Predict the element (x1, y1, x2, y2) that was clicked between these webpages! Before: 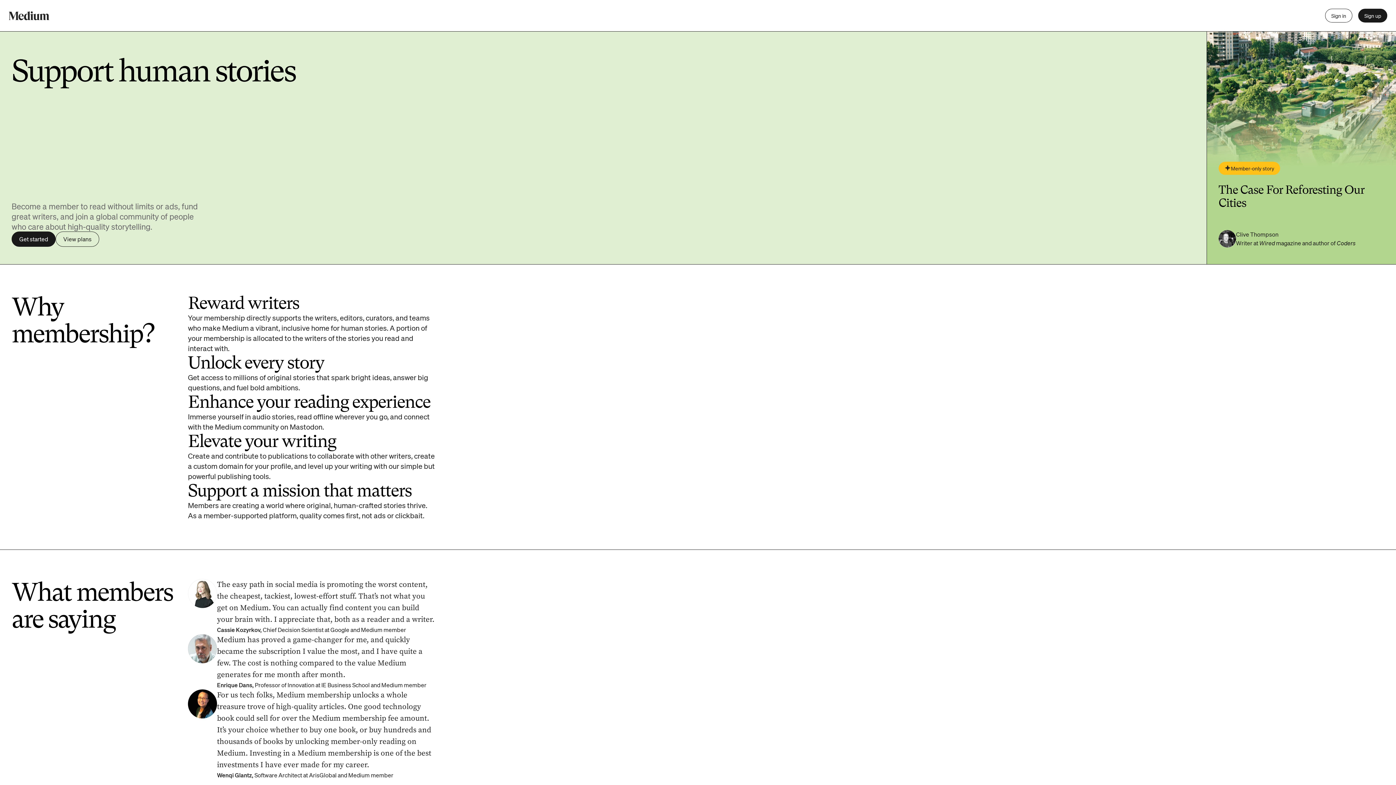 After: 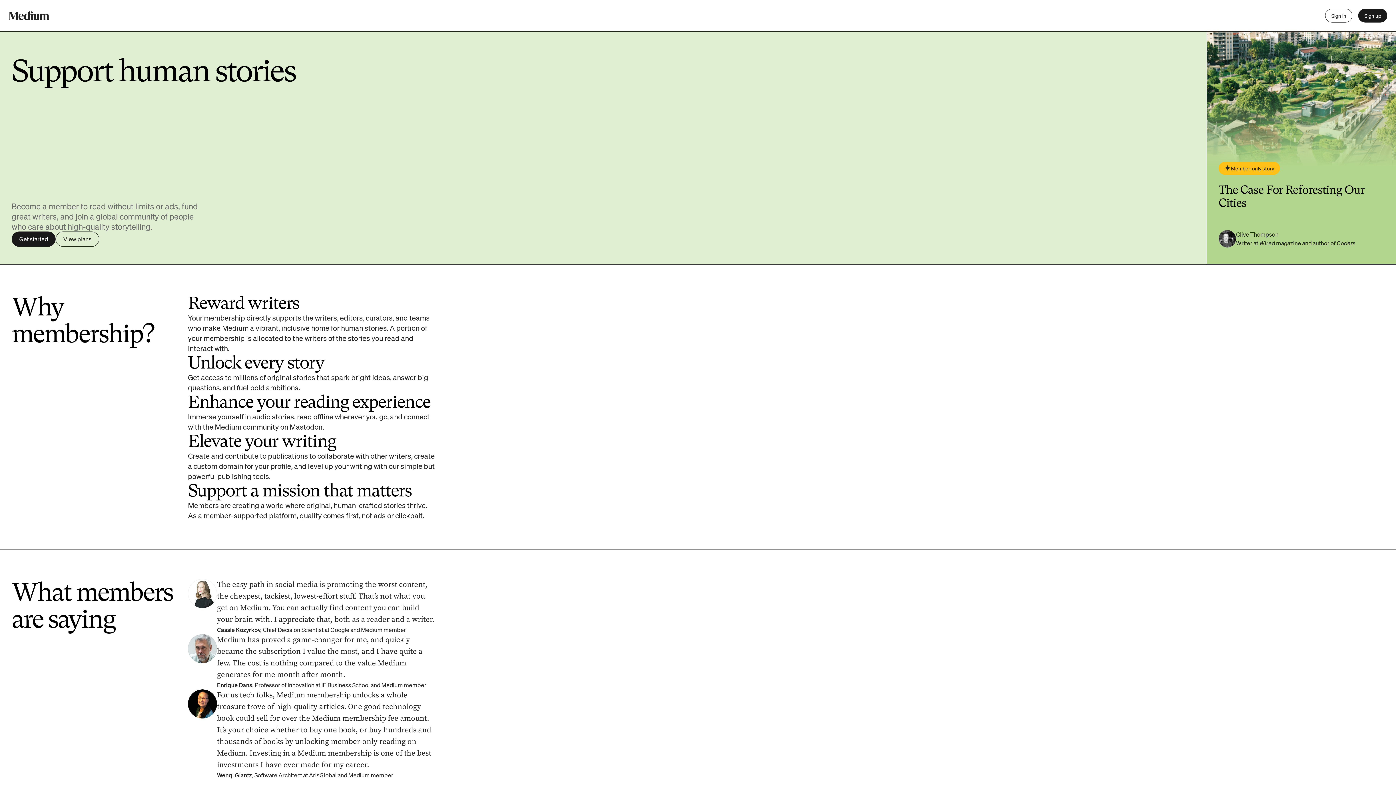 Action: bbox: (1218, 161, 1280, 174) label: Member-only story